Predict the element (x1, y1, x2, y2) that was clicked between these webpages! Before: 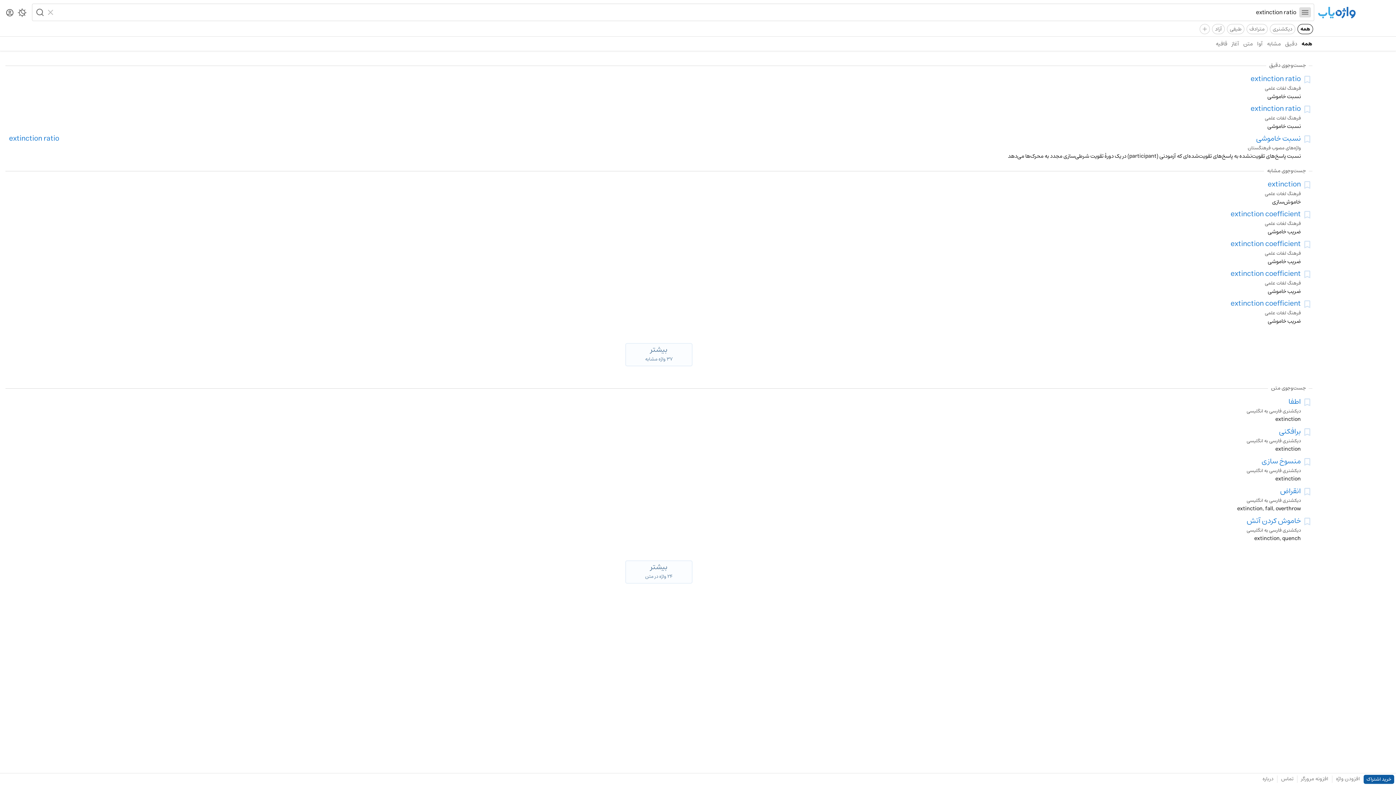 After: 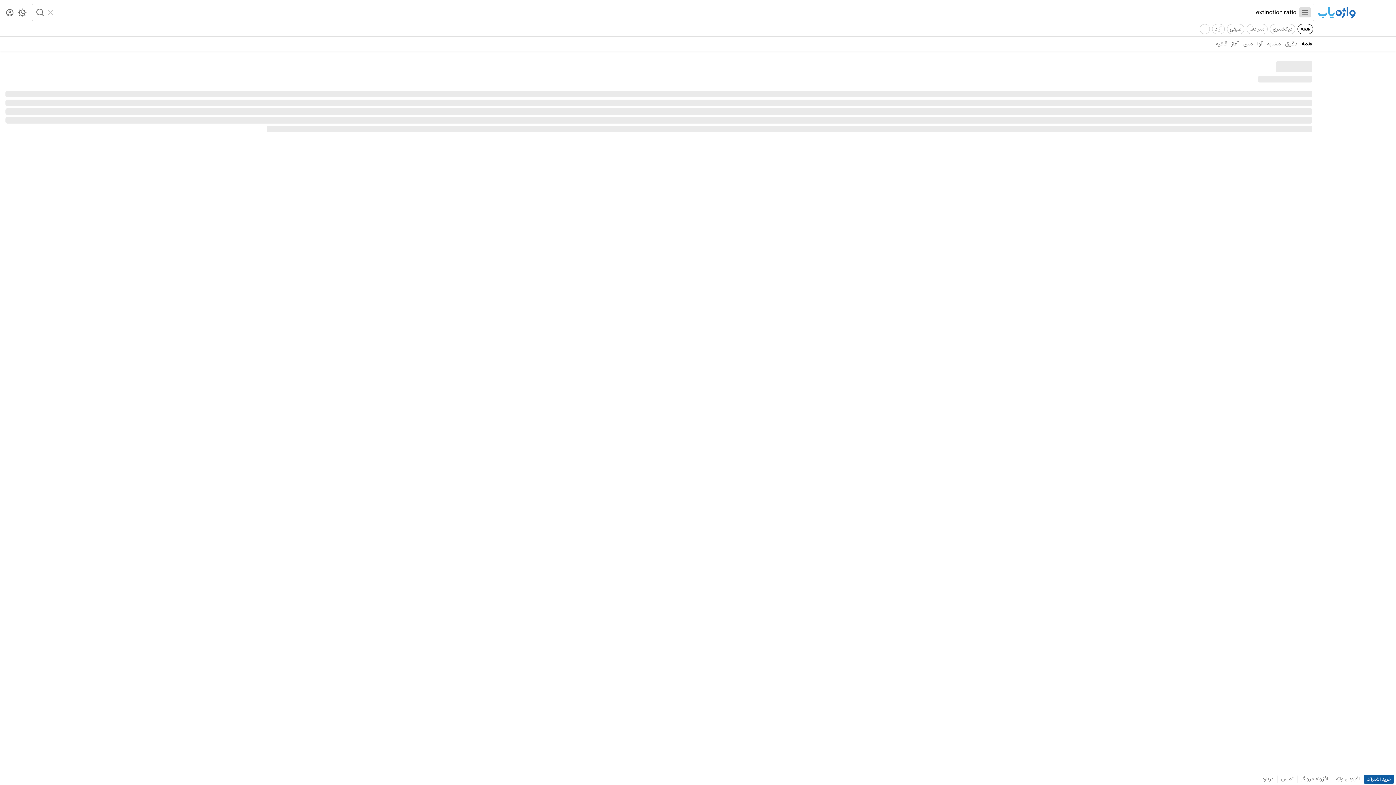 Action: label: extinction coefficient
فرهنگ لغات علمی

ضریب خاموشی bbox: (5, 239, 1302, 268)